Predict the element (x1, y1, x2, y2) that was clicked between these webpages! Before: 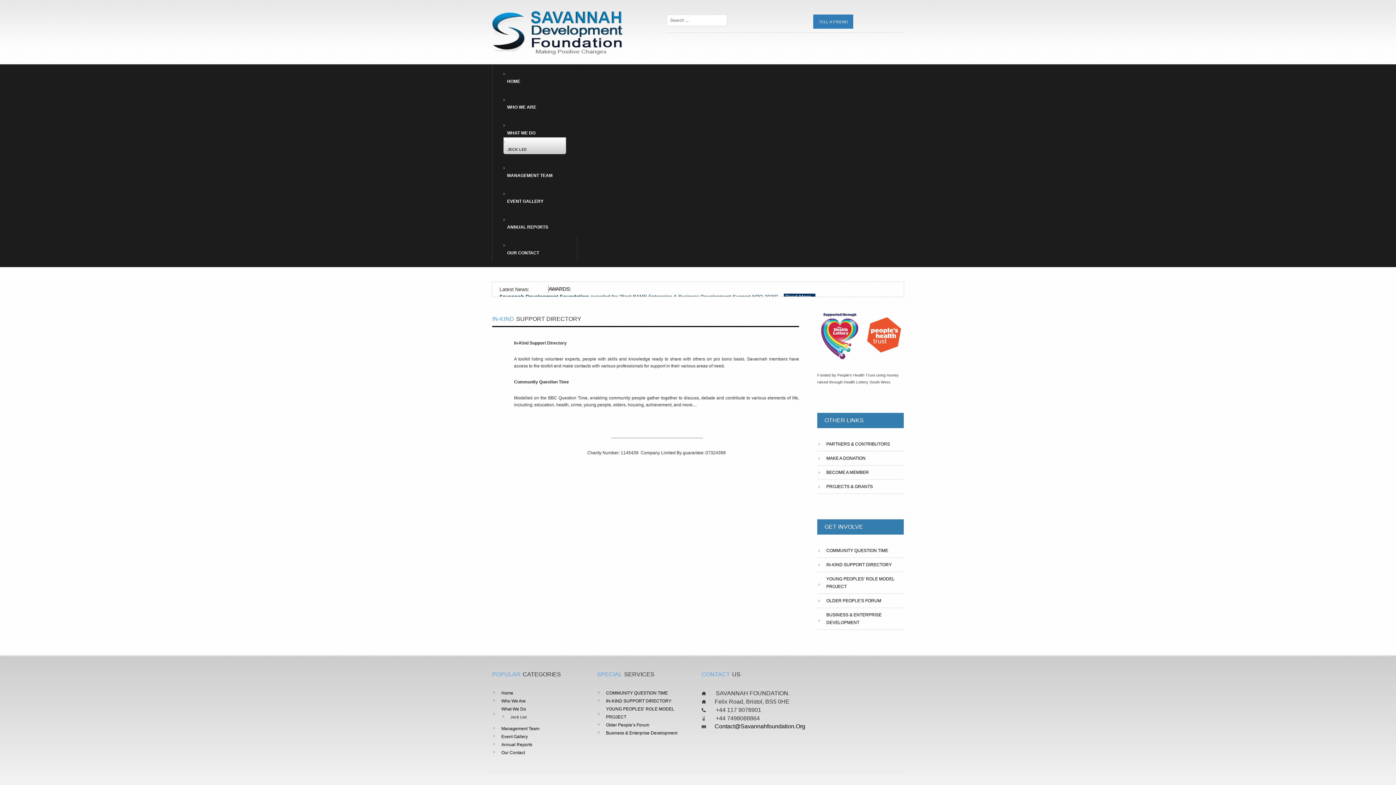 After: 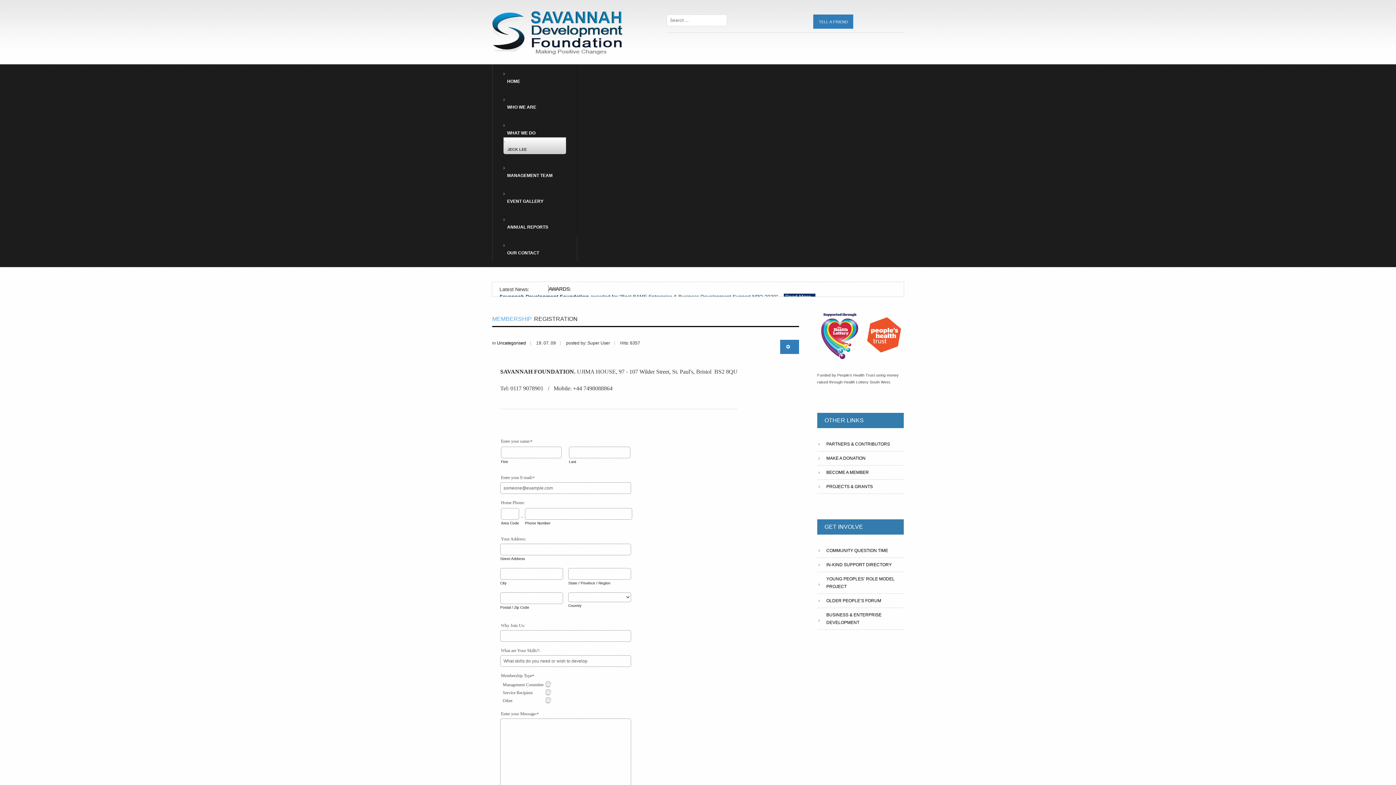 Action: label: BECOME A MEMBER bbox: (826, 469, 904, 476)